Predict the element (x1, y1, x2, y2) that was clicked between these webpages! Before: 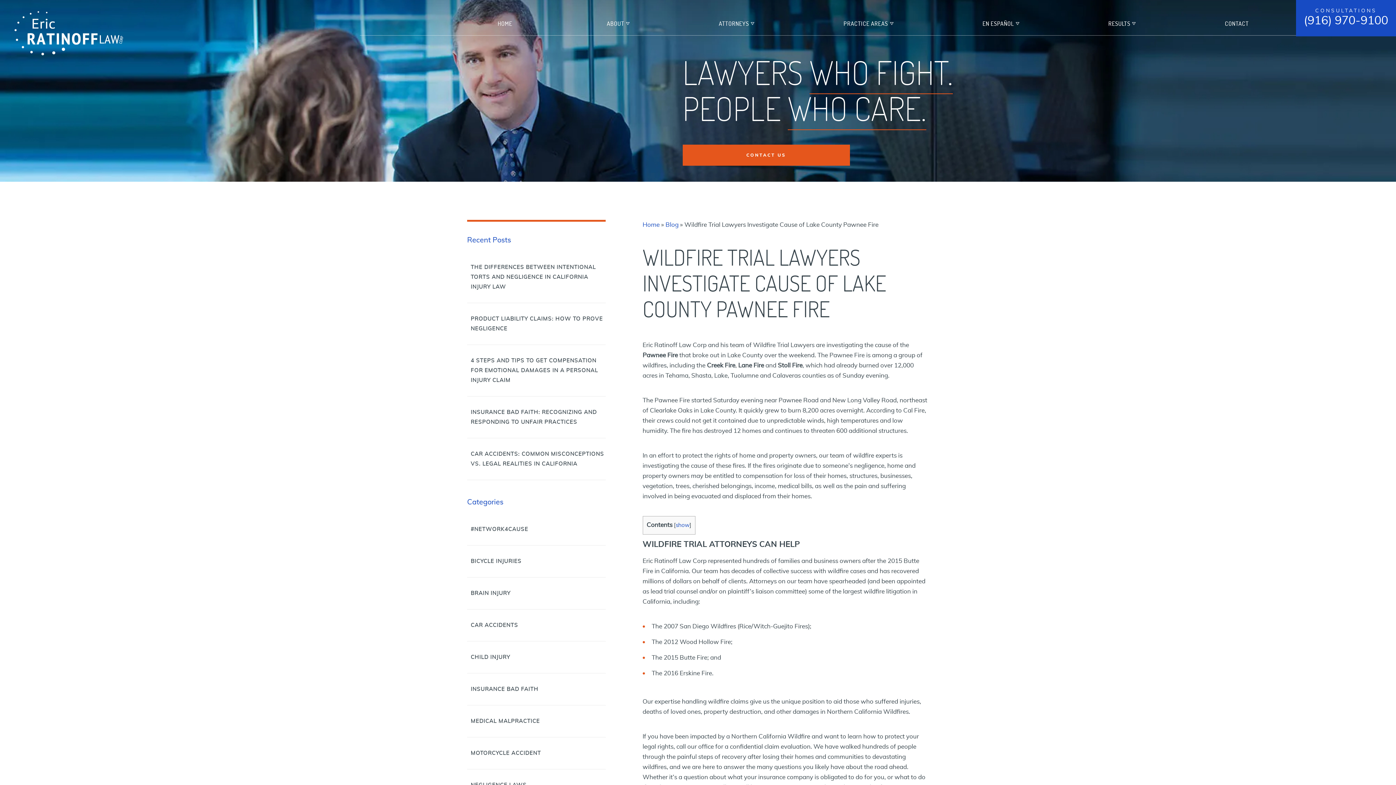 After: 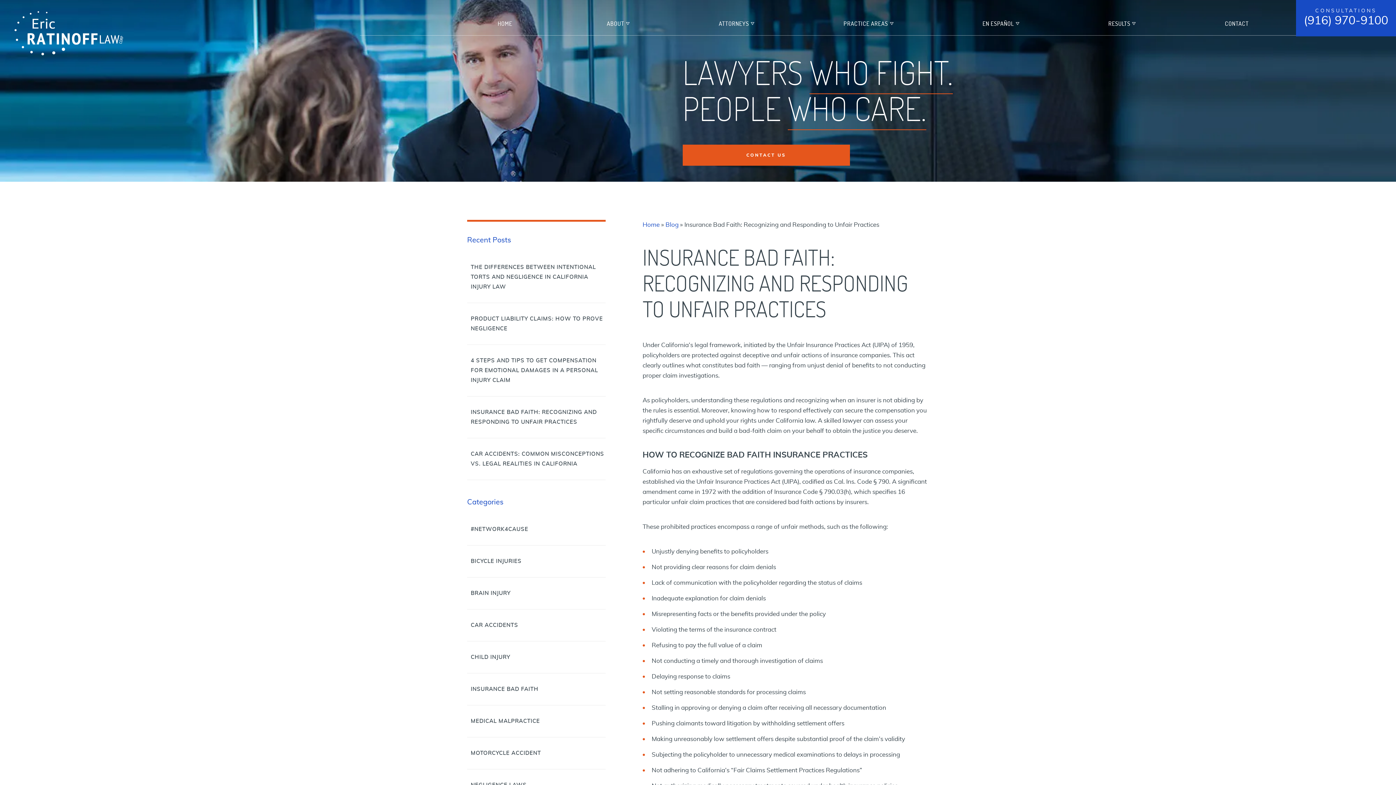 Action: bbox: (467, 396, 605, 438) label: INSURANCE BAD FAITH: RECOGNIZING AND RESPONDING TO UNFAIR PRACTICES